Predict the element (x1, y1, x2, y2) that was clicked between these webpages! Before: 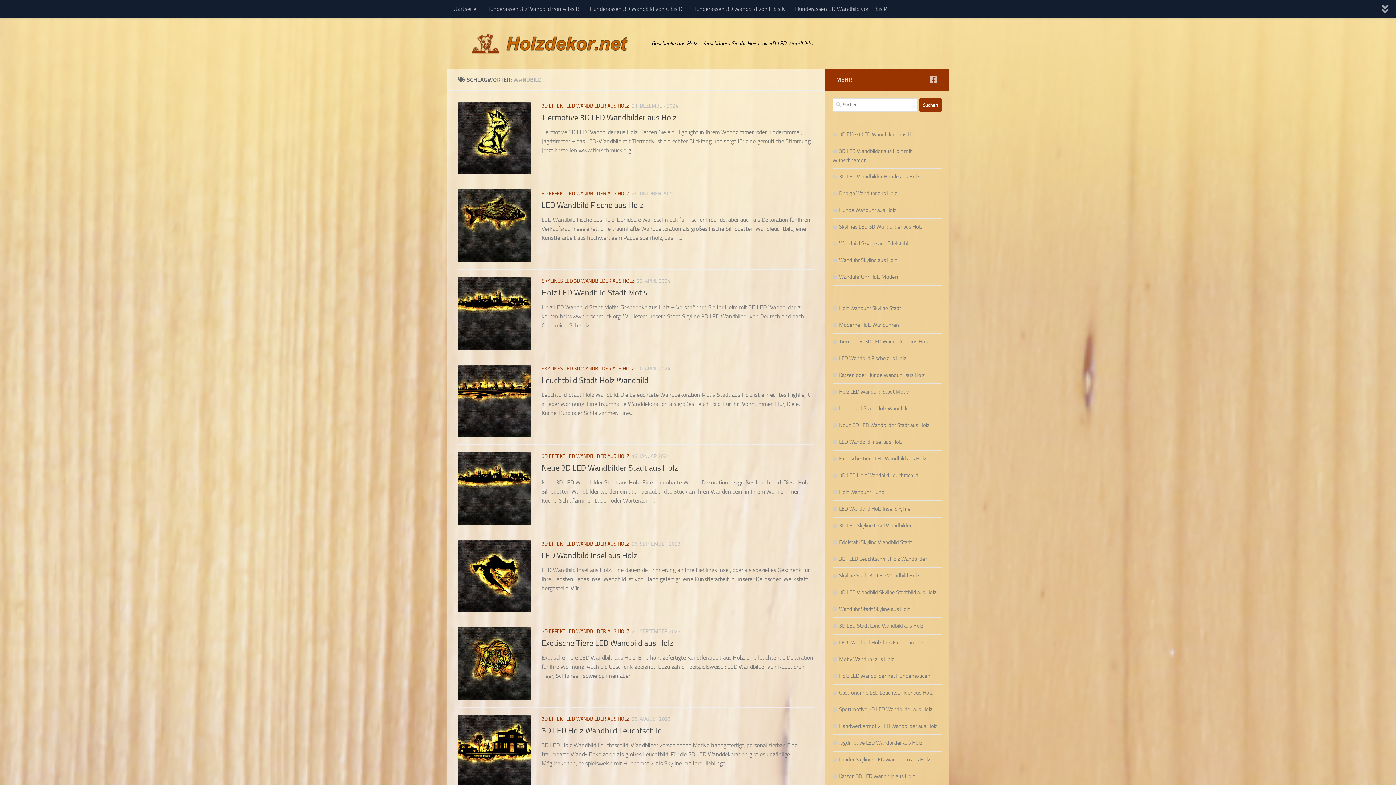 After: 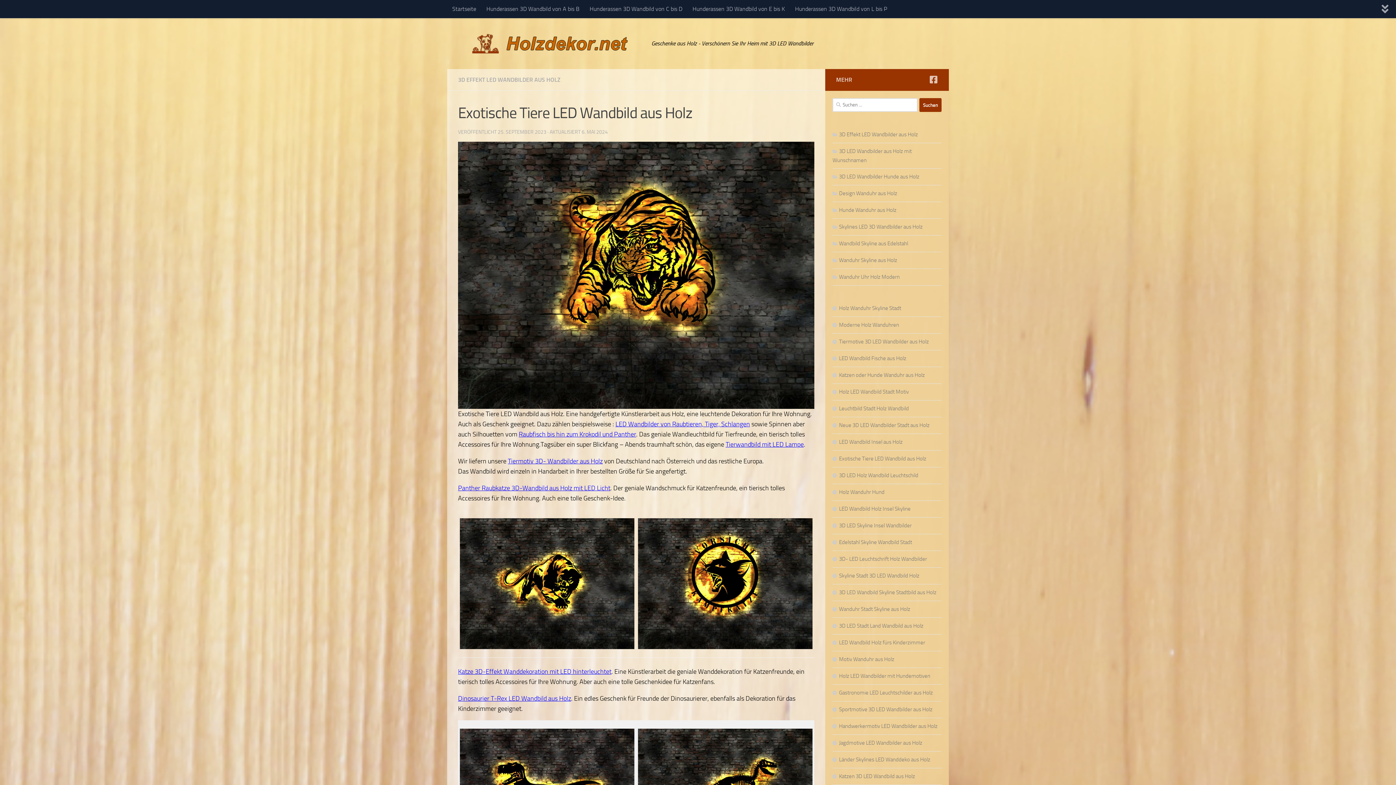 Action: bbox: (541, 638, 673, 648) label: Exotische Tiere LED Wandbild aus Holz